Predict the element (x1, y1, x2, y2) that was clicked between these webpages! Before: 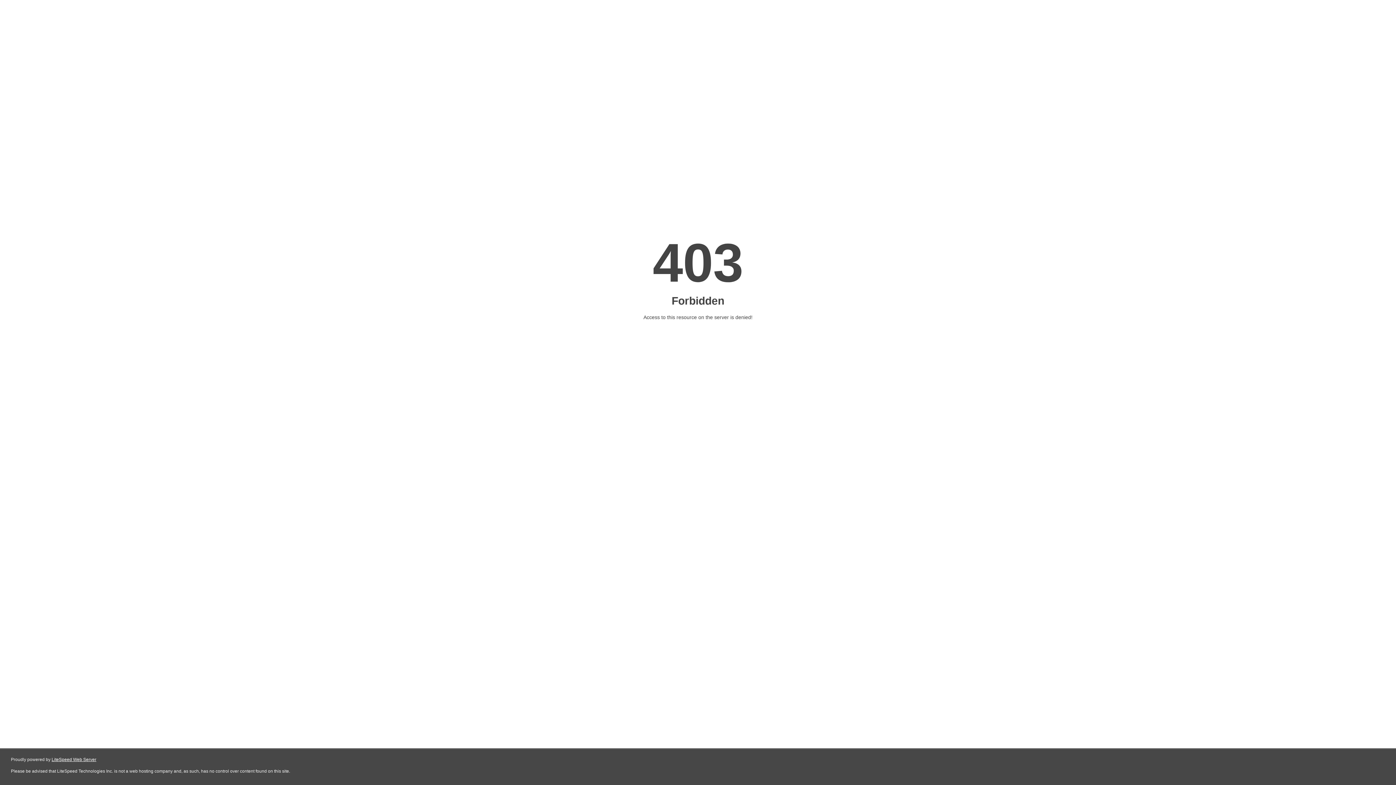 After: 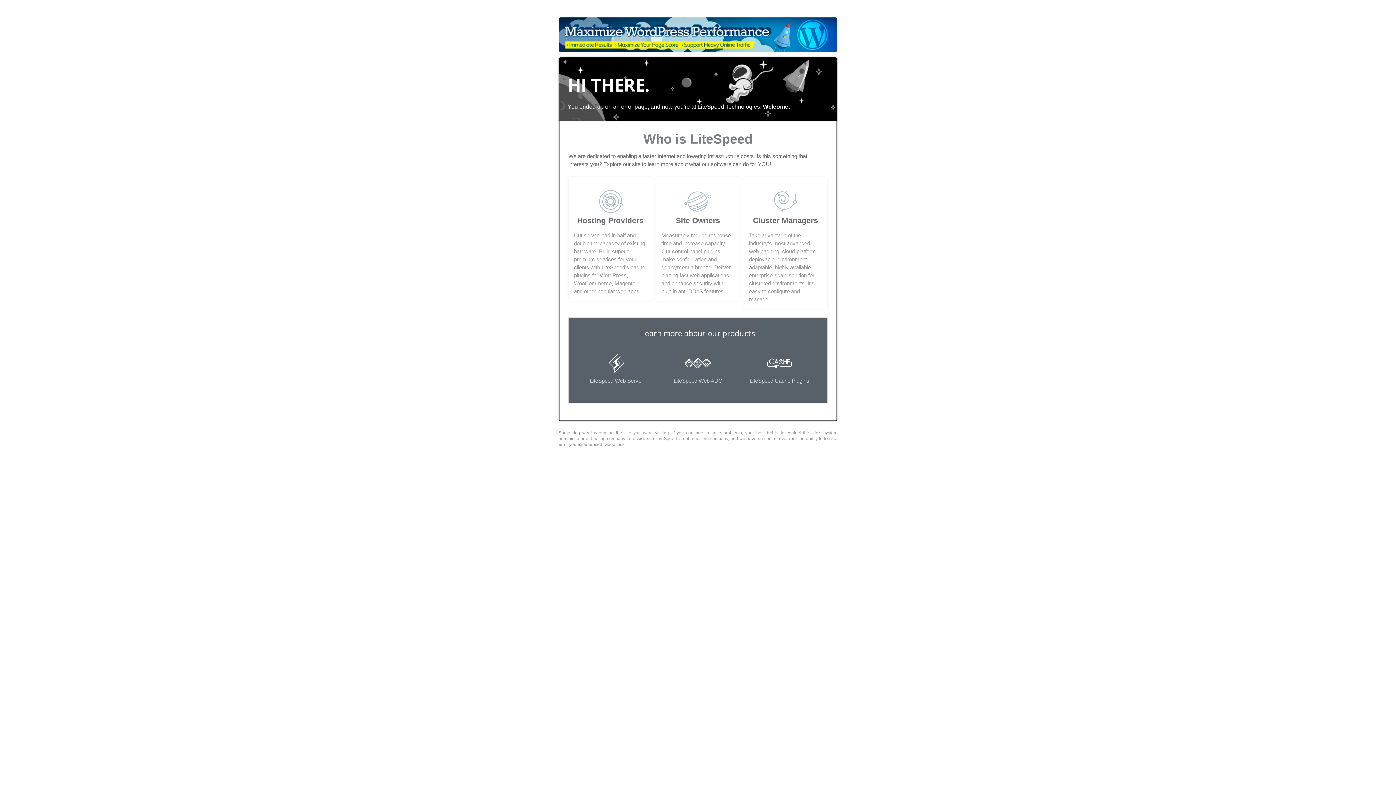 Action: label: LiteSpeed Web Server bbox: (51, 757, 96, 762)